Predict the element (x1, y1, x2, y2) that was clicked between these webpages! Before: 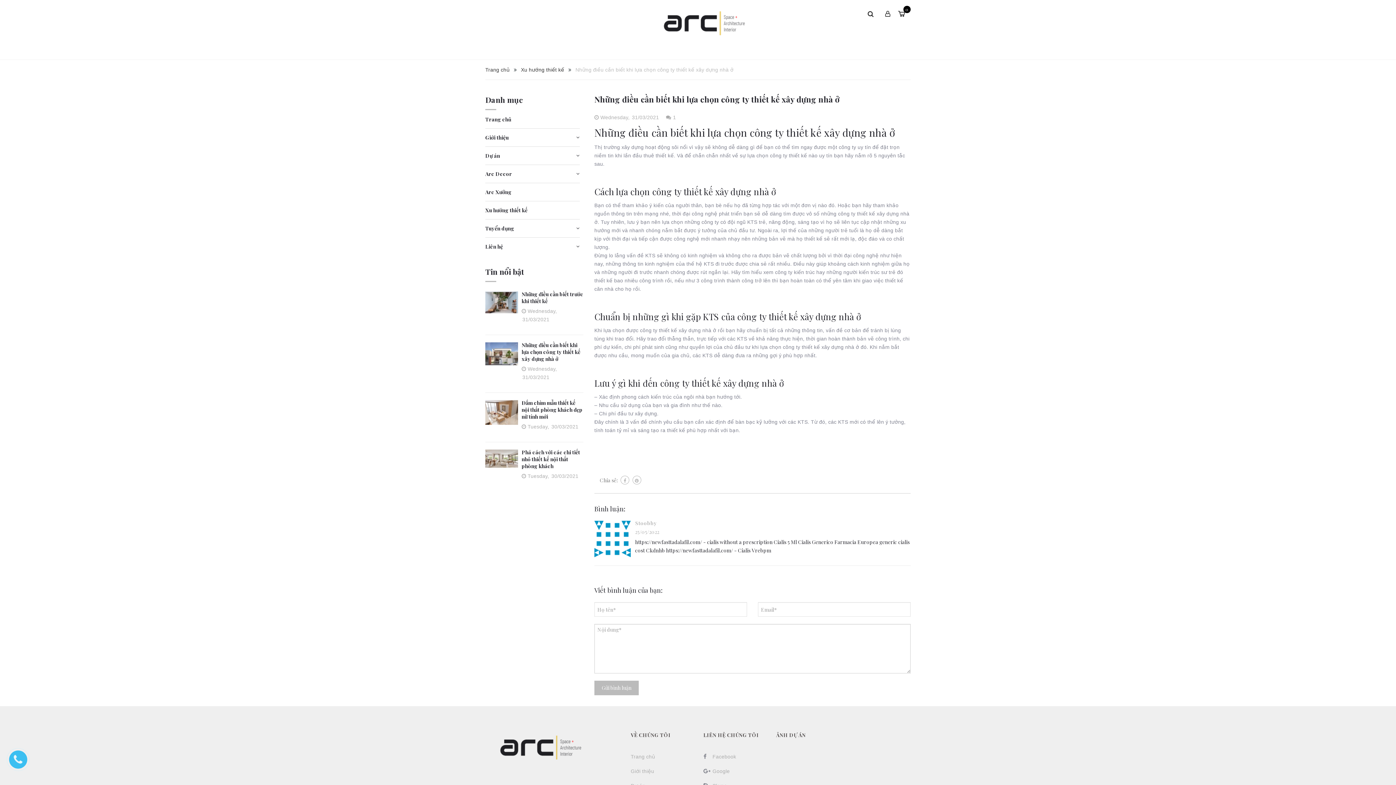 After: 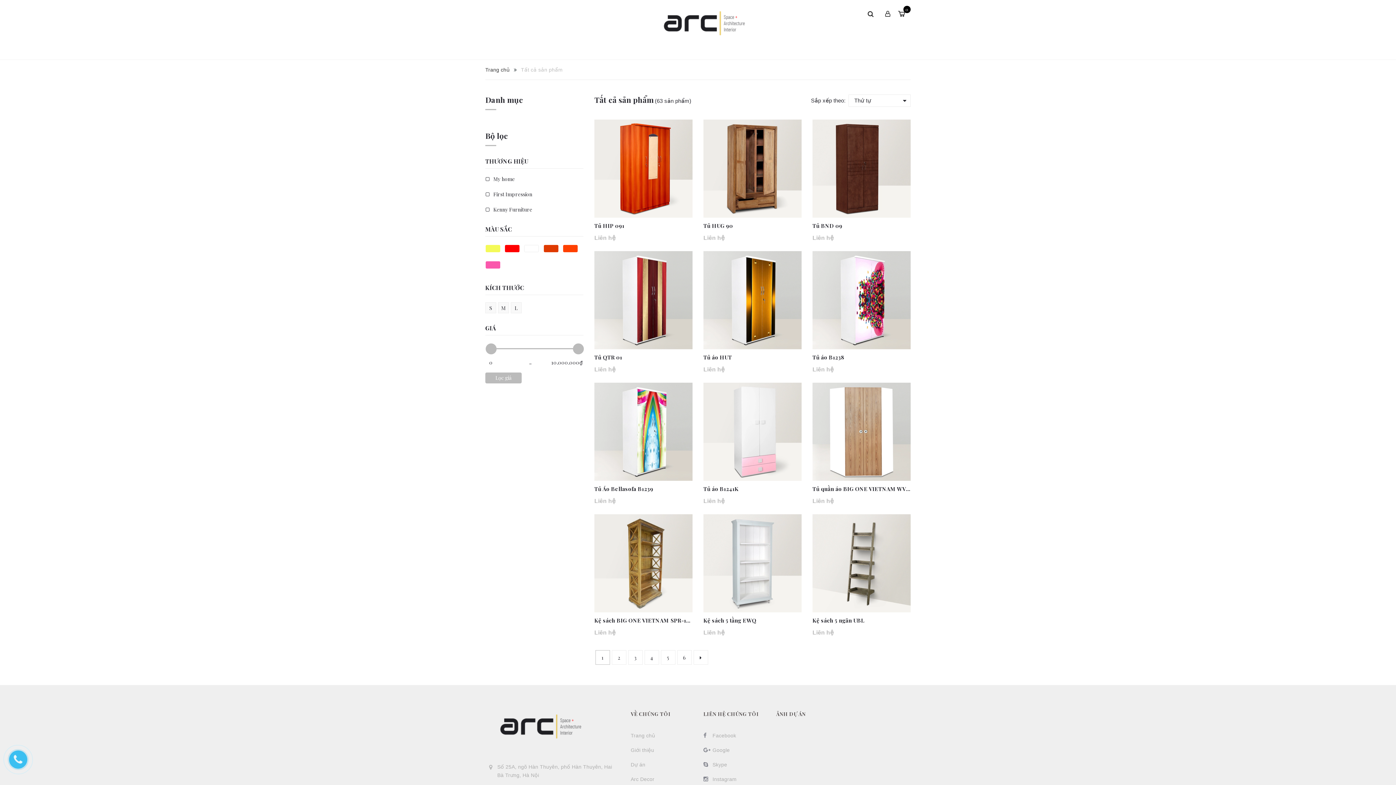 Action: bbox: (485, 169, 580, 178) label: Arc Decor